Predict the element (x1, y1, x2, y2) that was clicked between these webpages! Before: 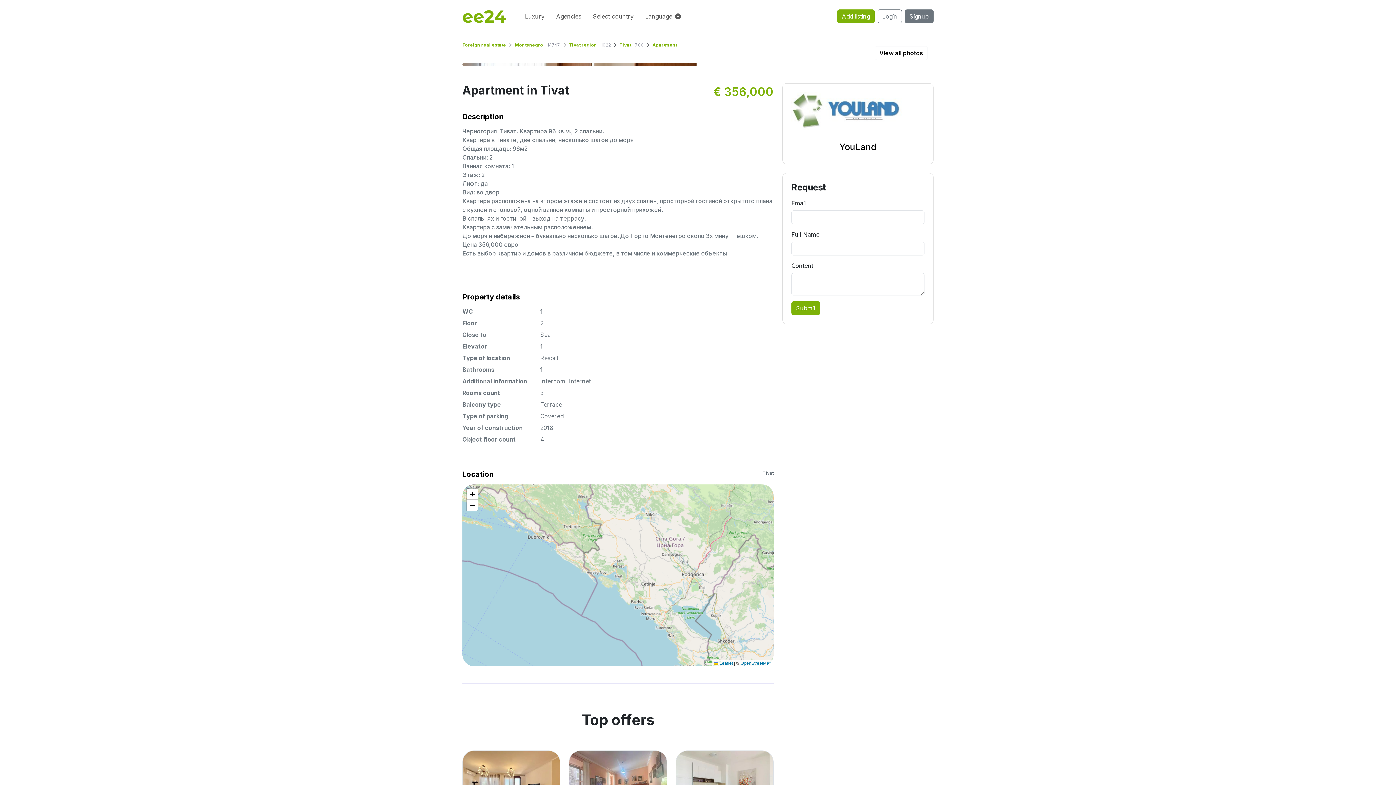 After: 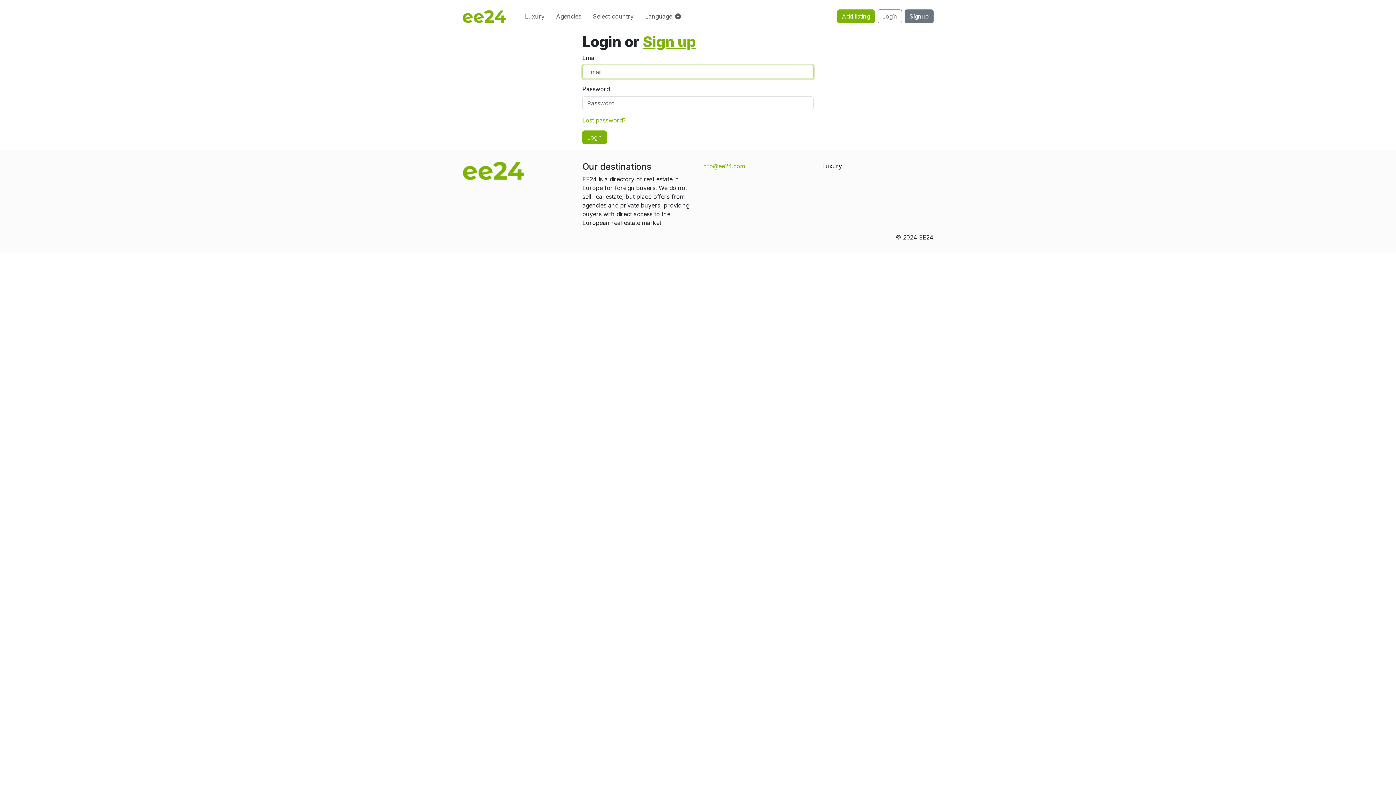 Action: bbox: (877, 9, 902, 23) label: Login